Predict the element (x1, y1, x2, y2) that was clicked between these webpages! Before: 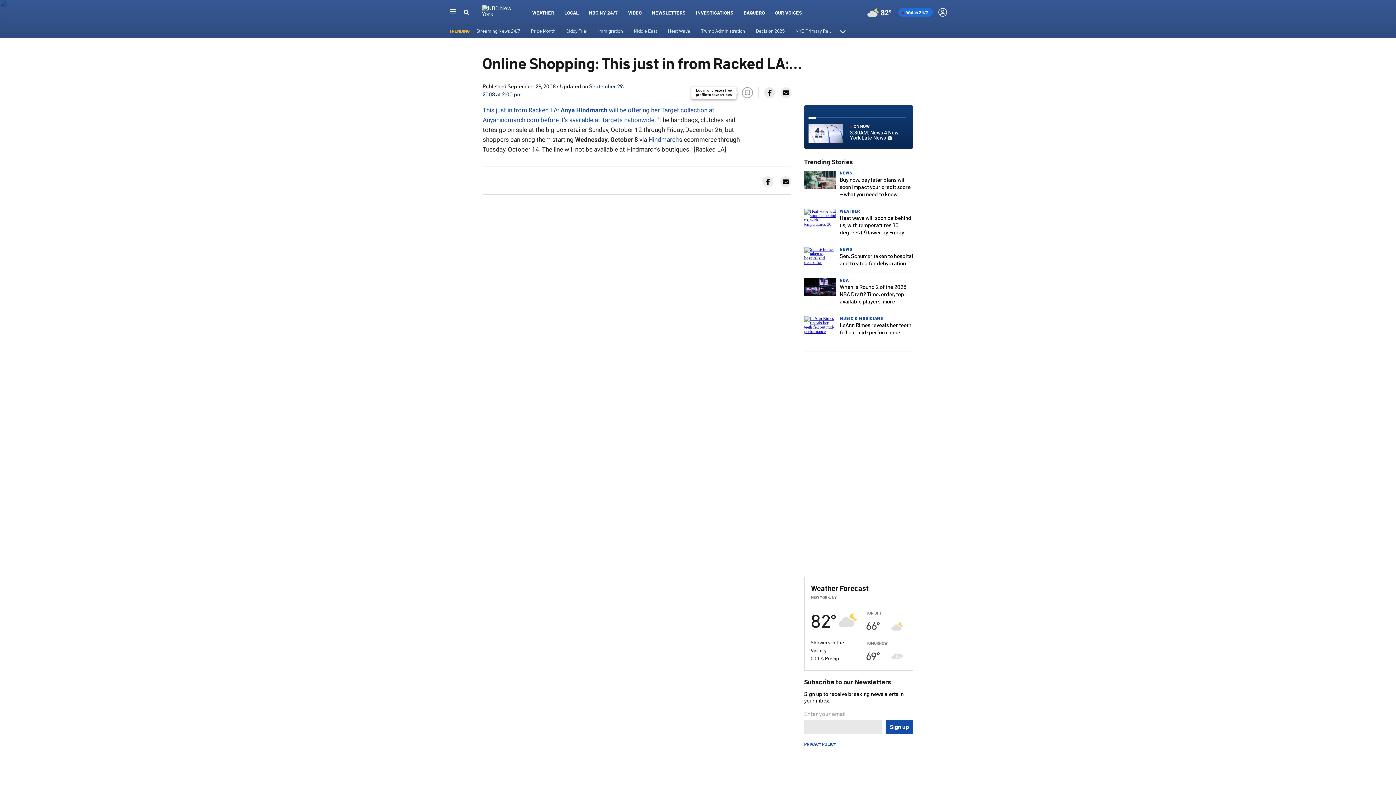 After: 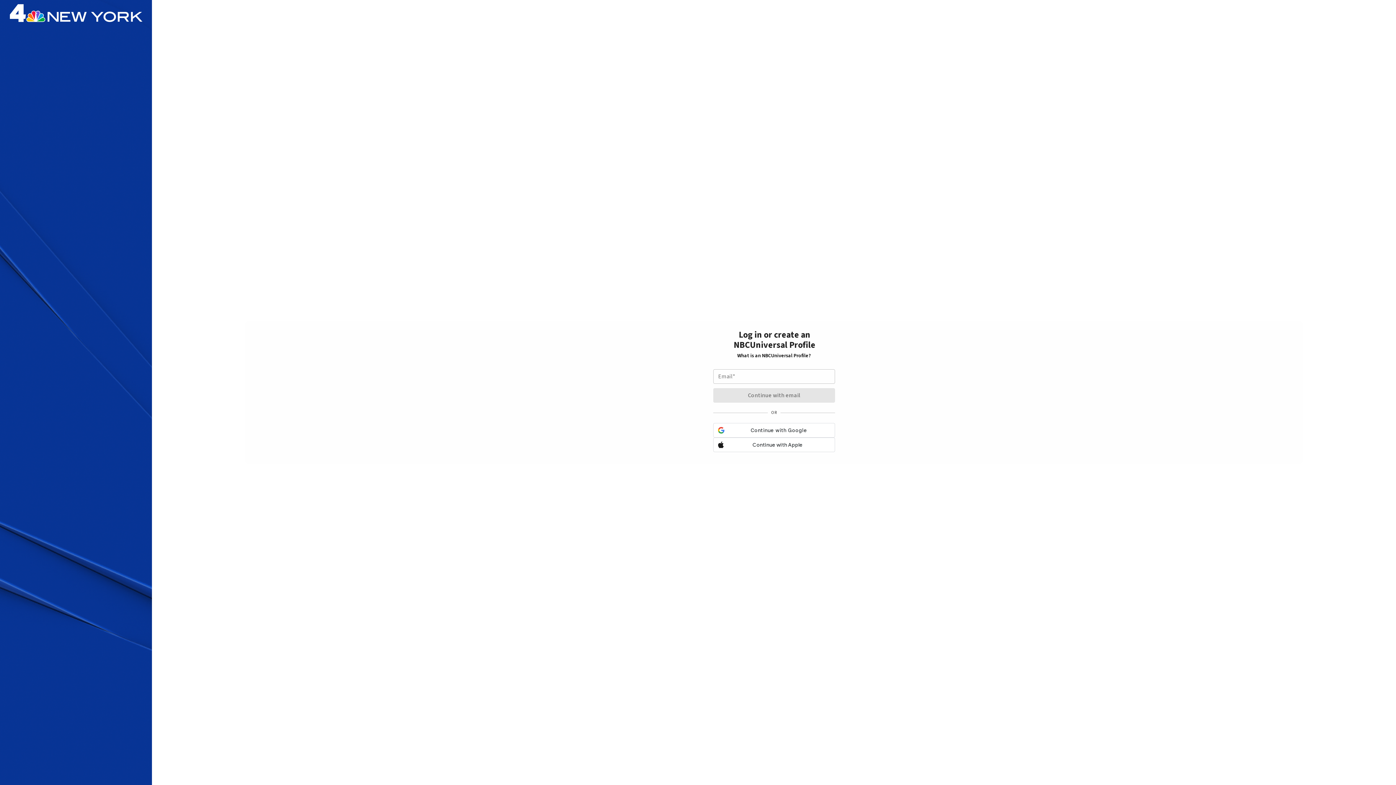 Action: bbox: (742, 87, 753, 98) label: BOOKMARKER